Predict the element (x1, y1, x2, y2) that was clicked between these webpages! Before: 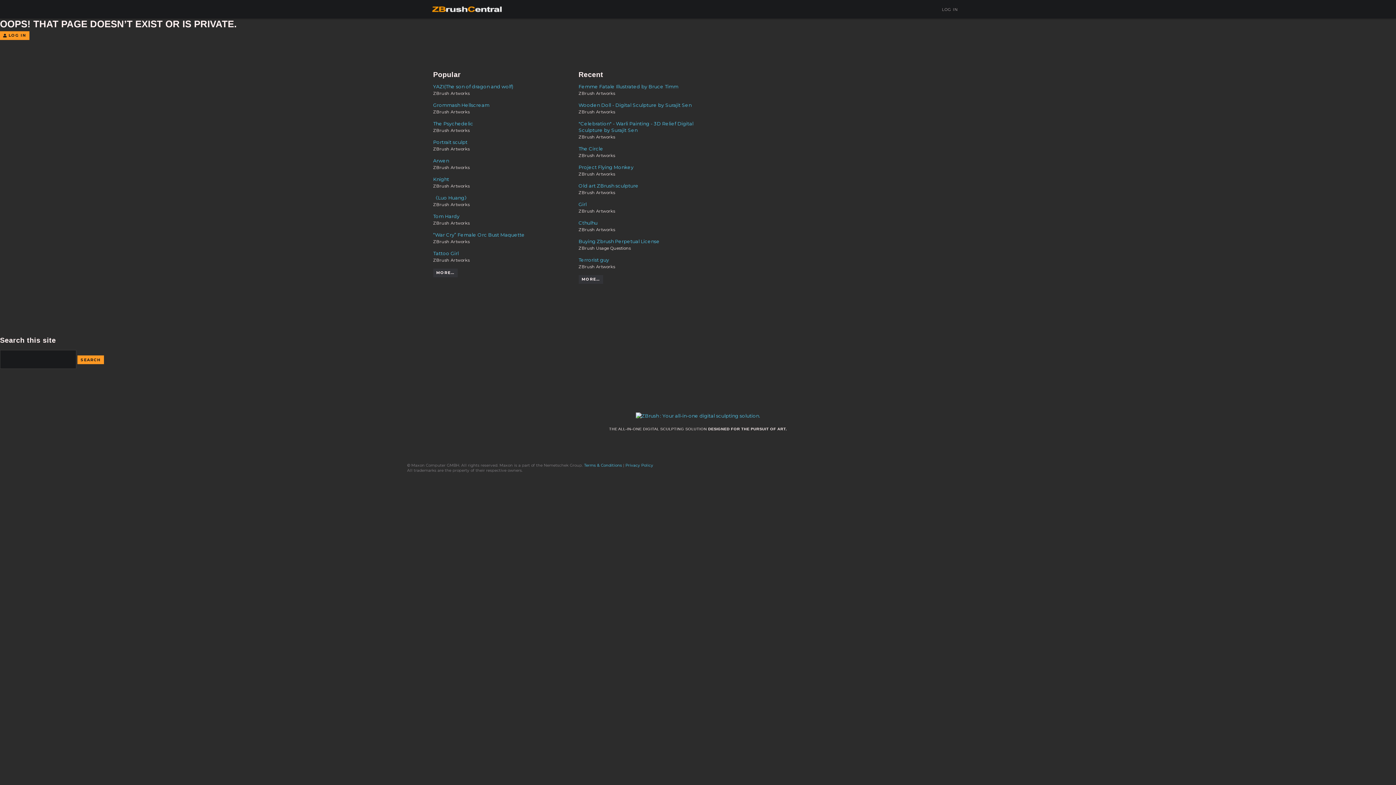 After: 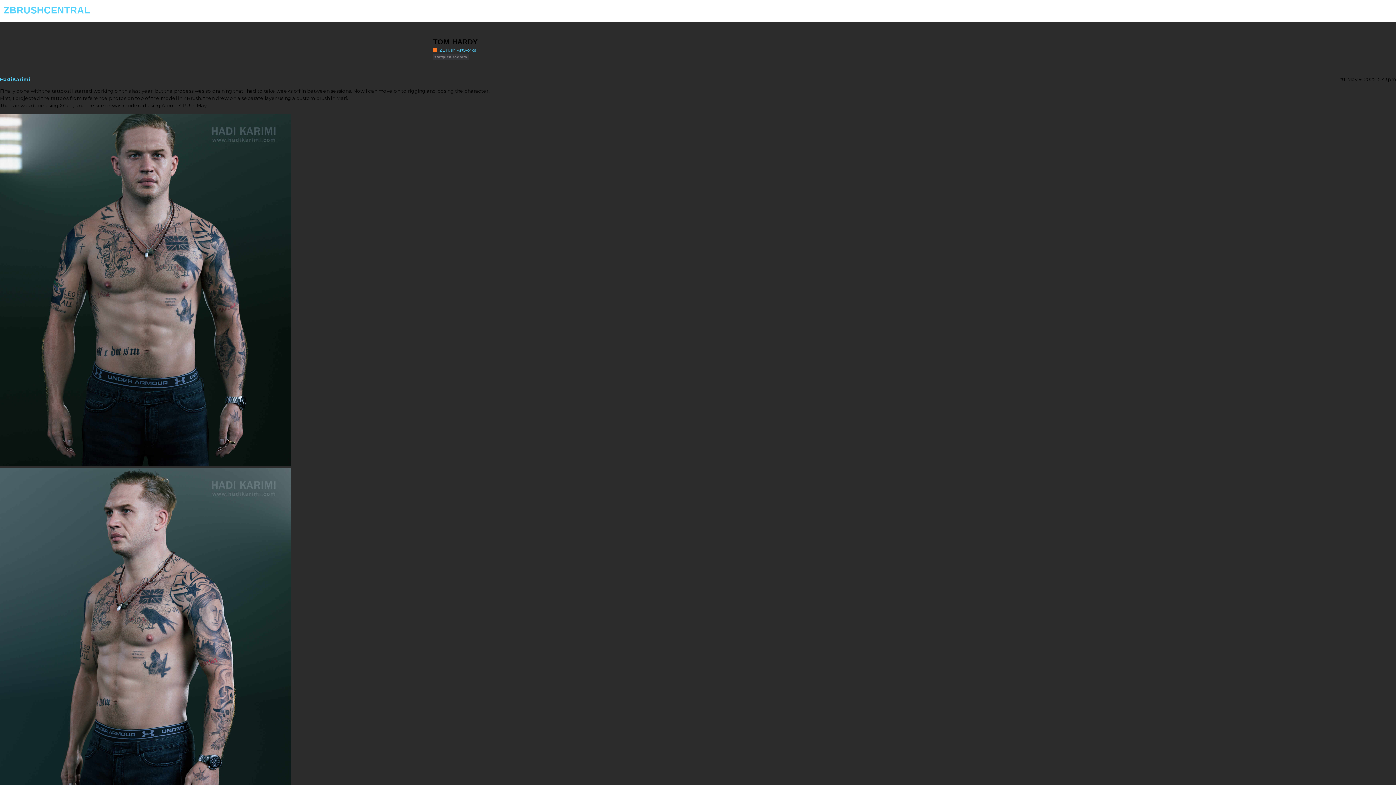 Action: bbox: (433, 212, 571, 219) label: Tom Hardy